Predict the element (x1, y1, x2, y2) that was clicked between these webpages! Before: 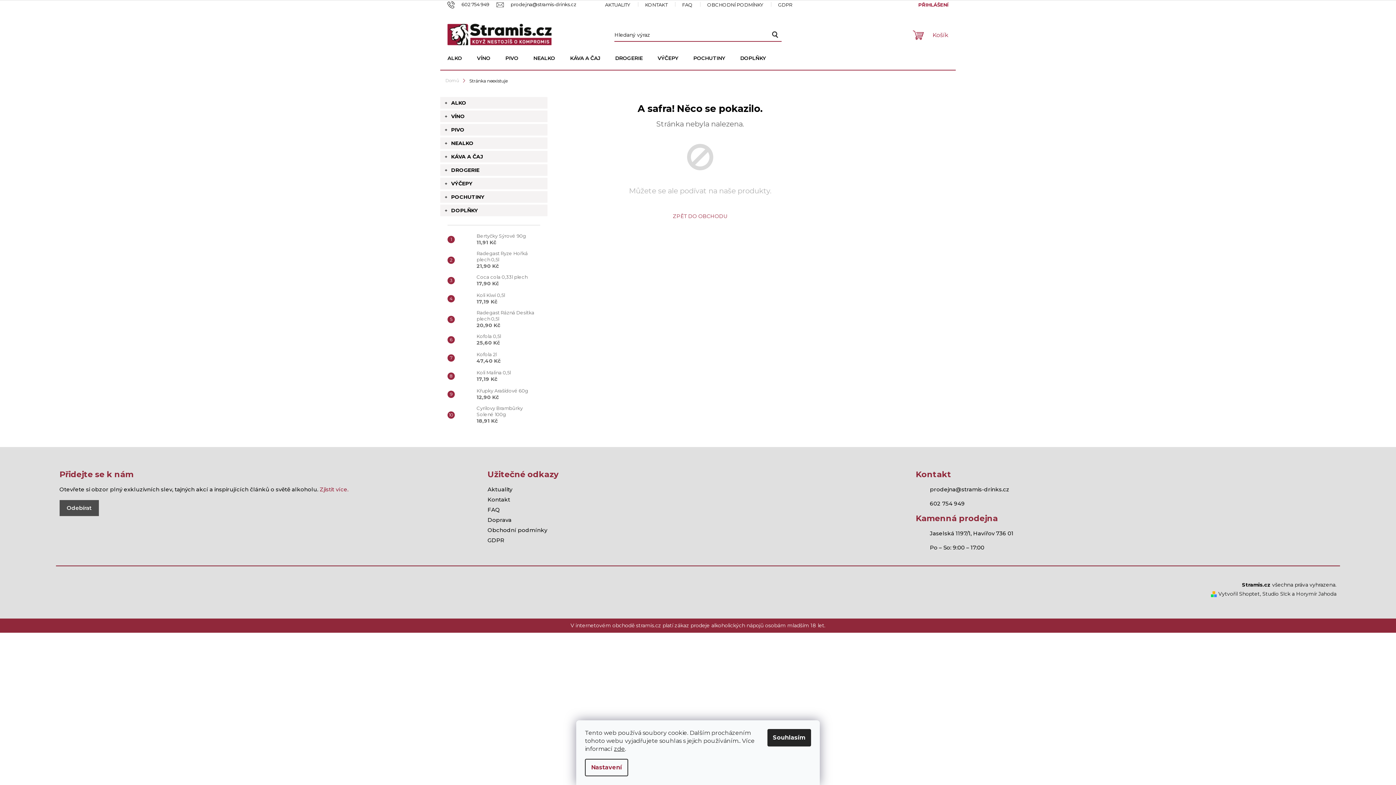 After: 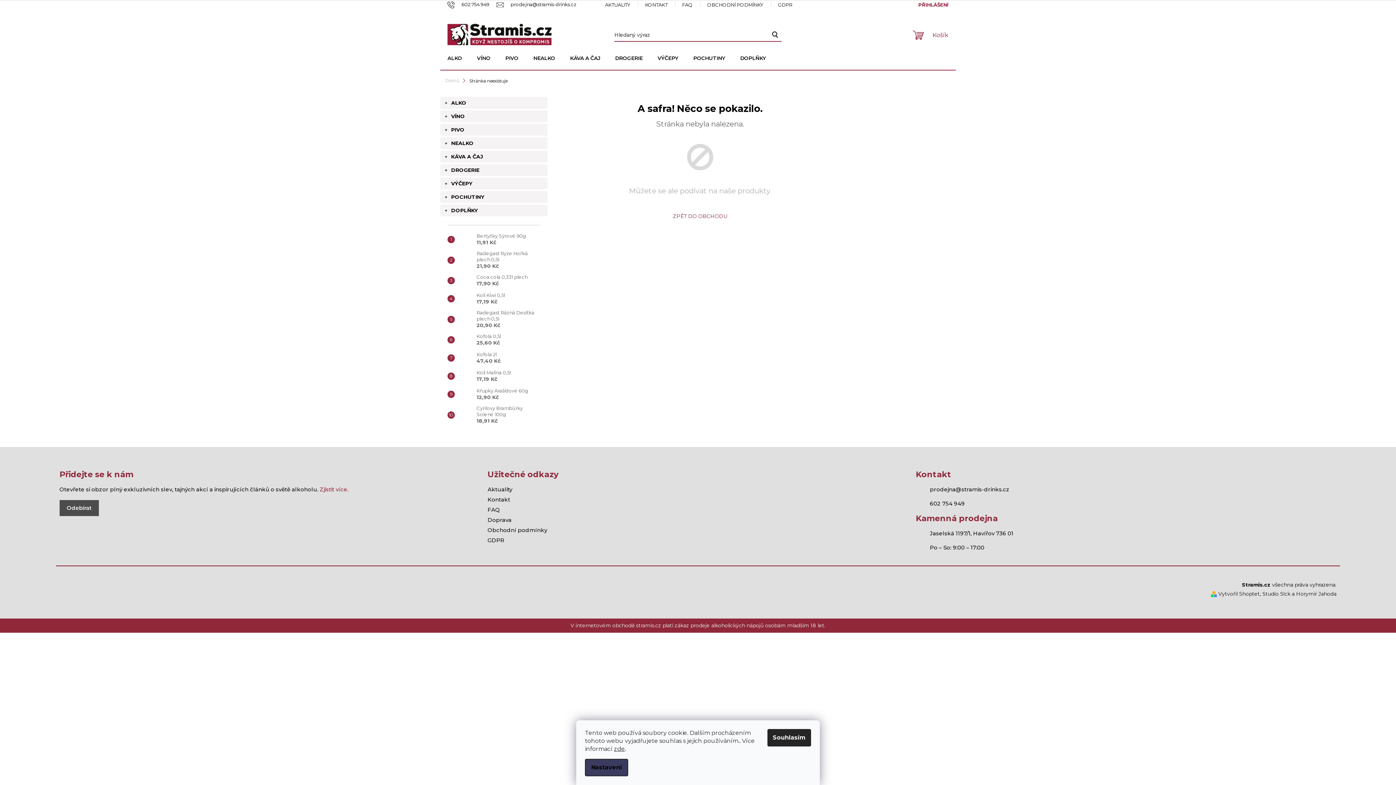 Action: label: Nastavení bbox: (585, 759, 628, 776)